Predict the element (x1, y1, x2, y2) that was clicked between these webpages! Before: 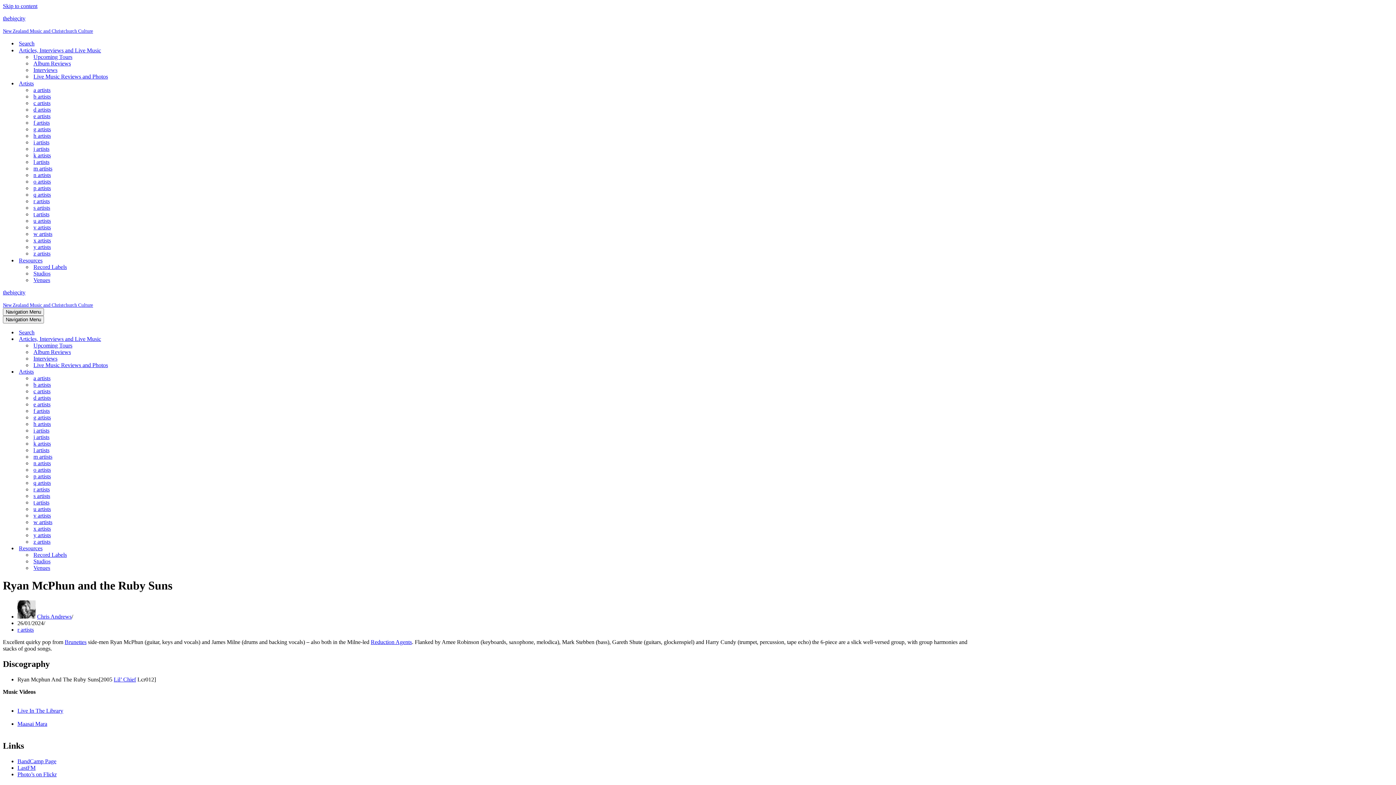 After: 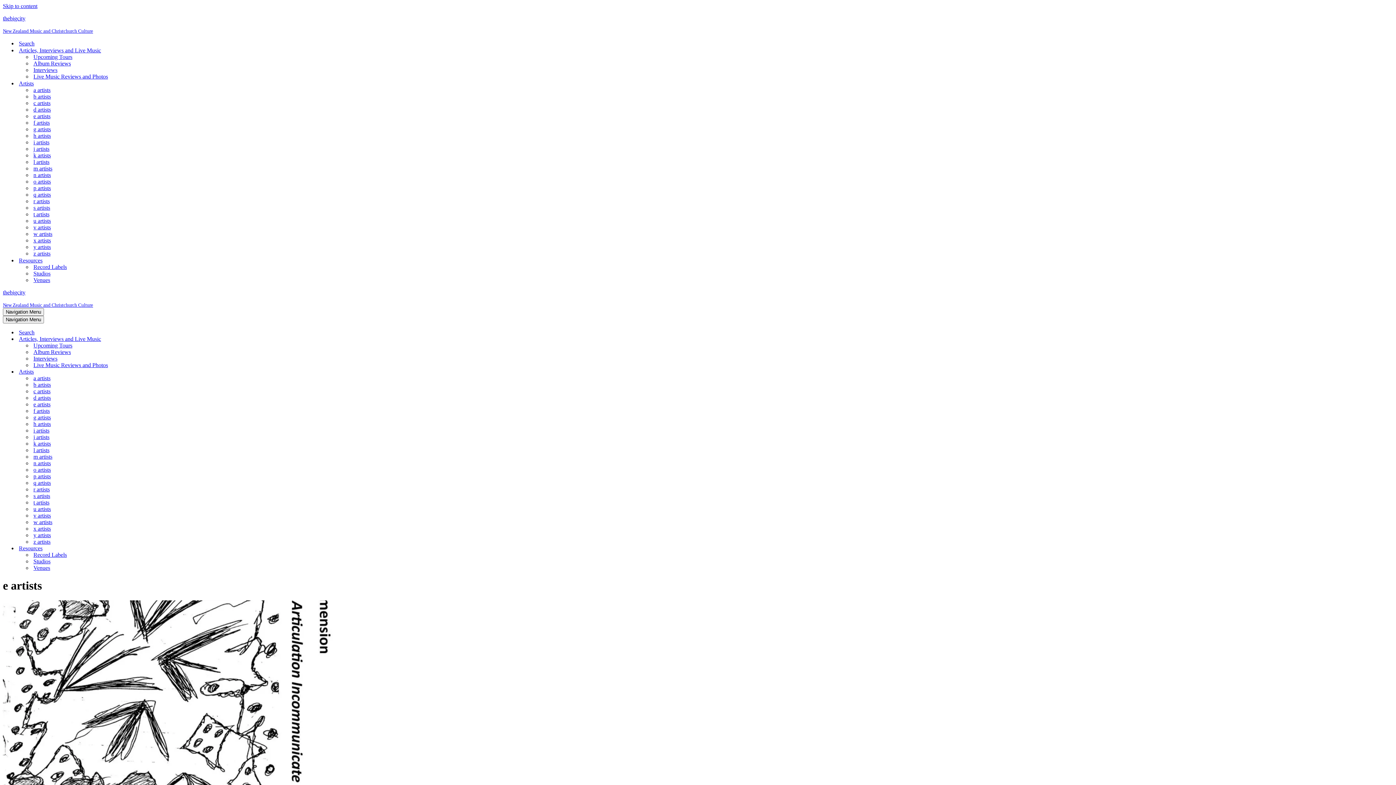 Action: bbox: (33, 113, 50, 119) label: e artists